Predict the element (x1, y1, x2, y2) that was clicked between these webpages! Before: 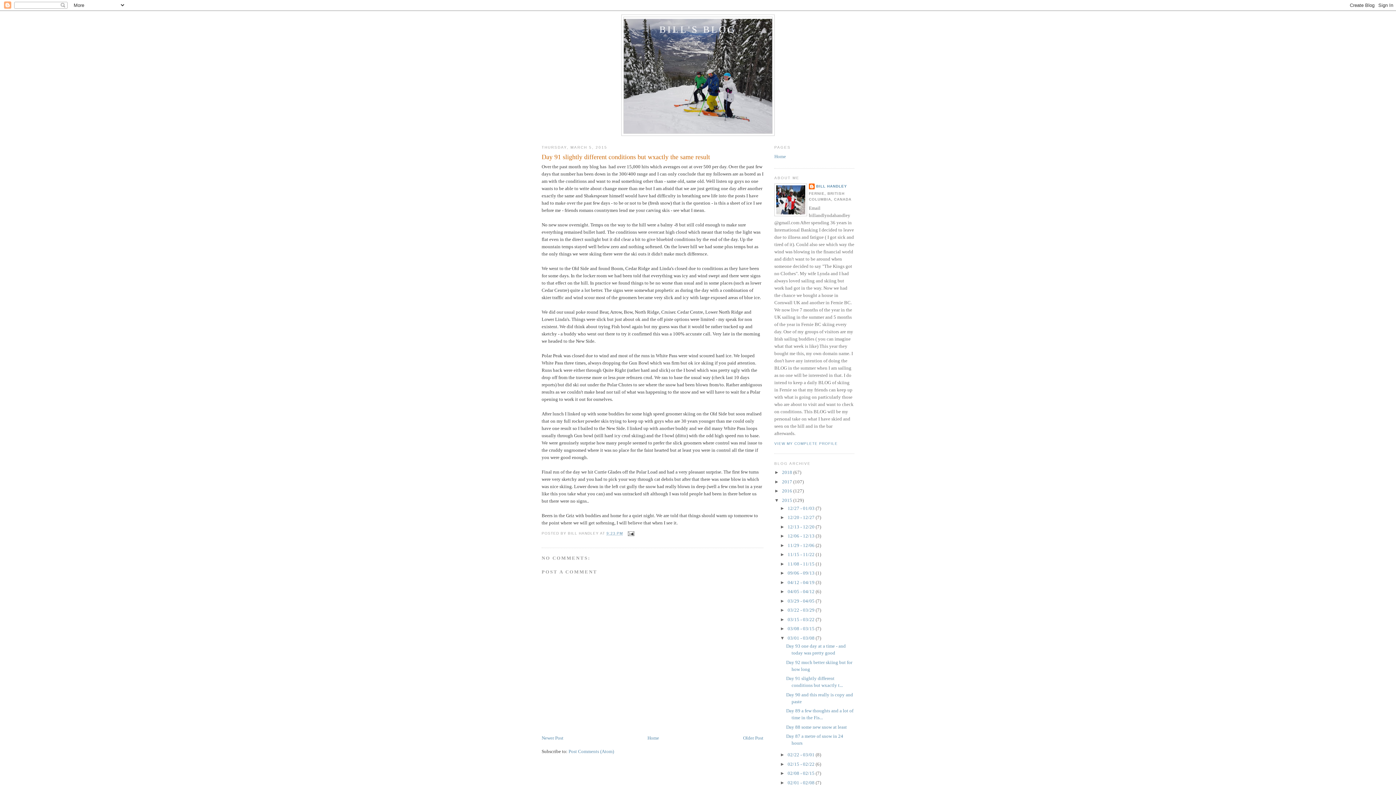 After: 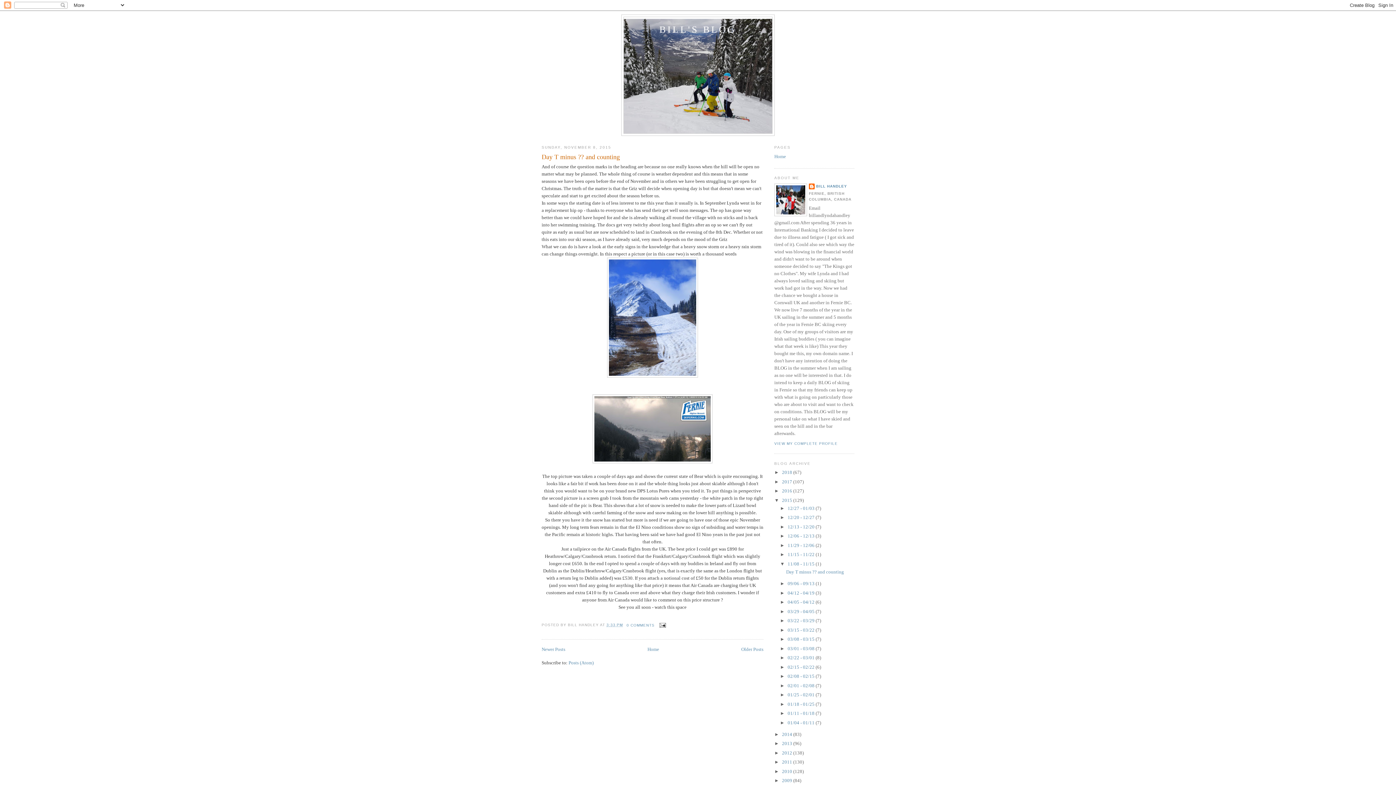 Action: label: 11/08 - 11/15  bbox: (787, 561, 815, 566)